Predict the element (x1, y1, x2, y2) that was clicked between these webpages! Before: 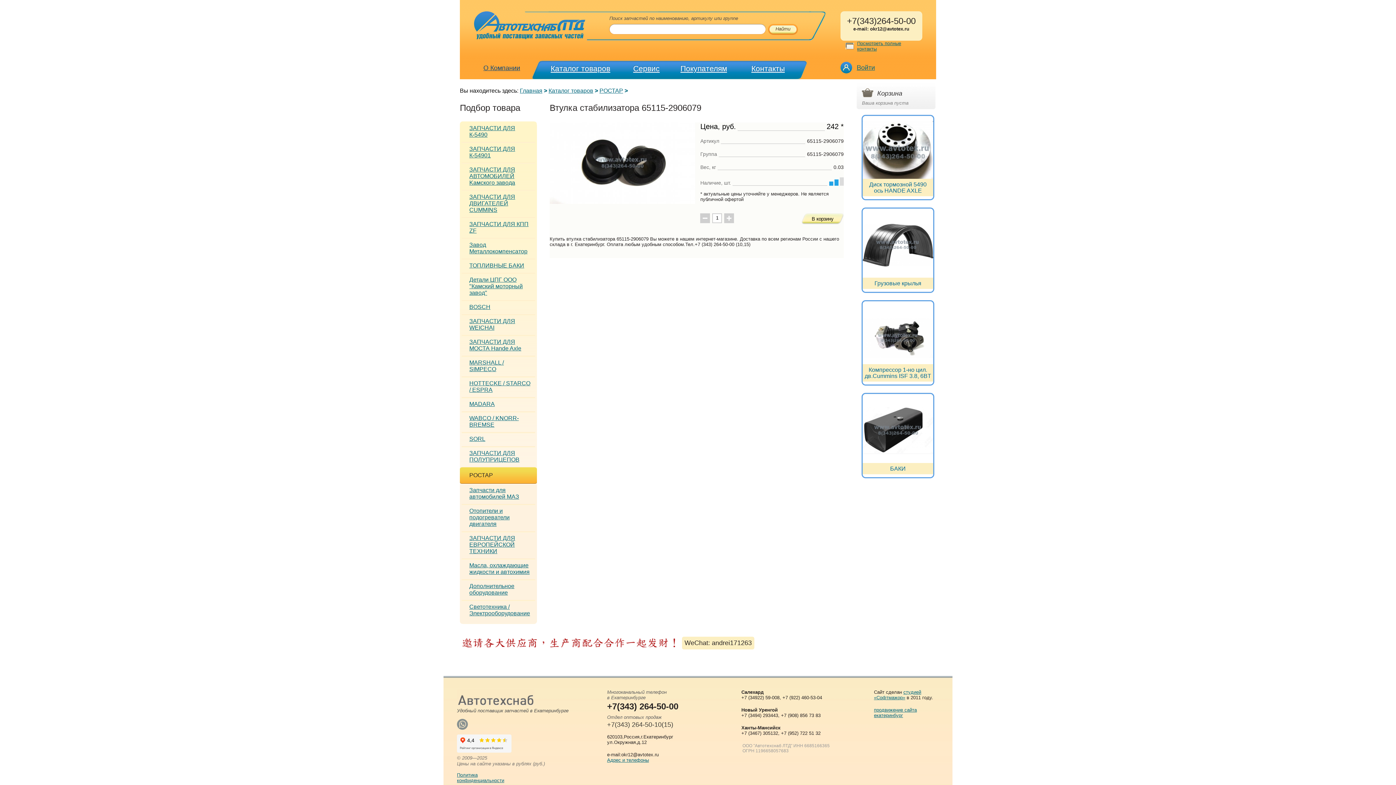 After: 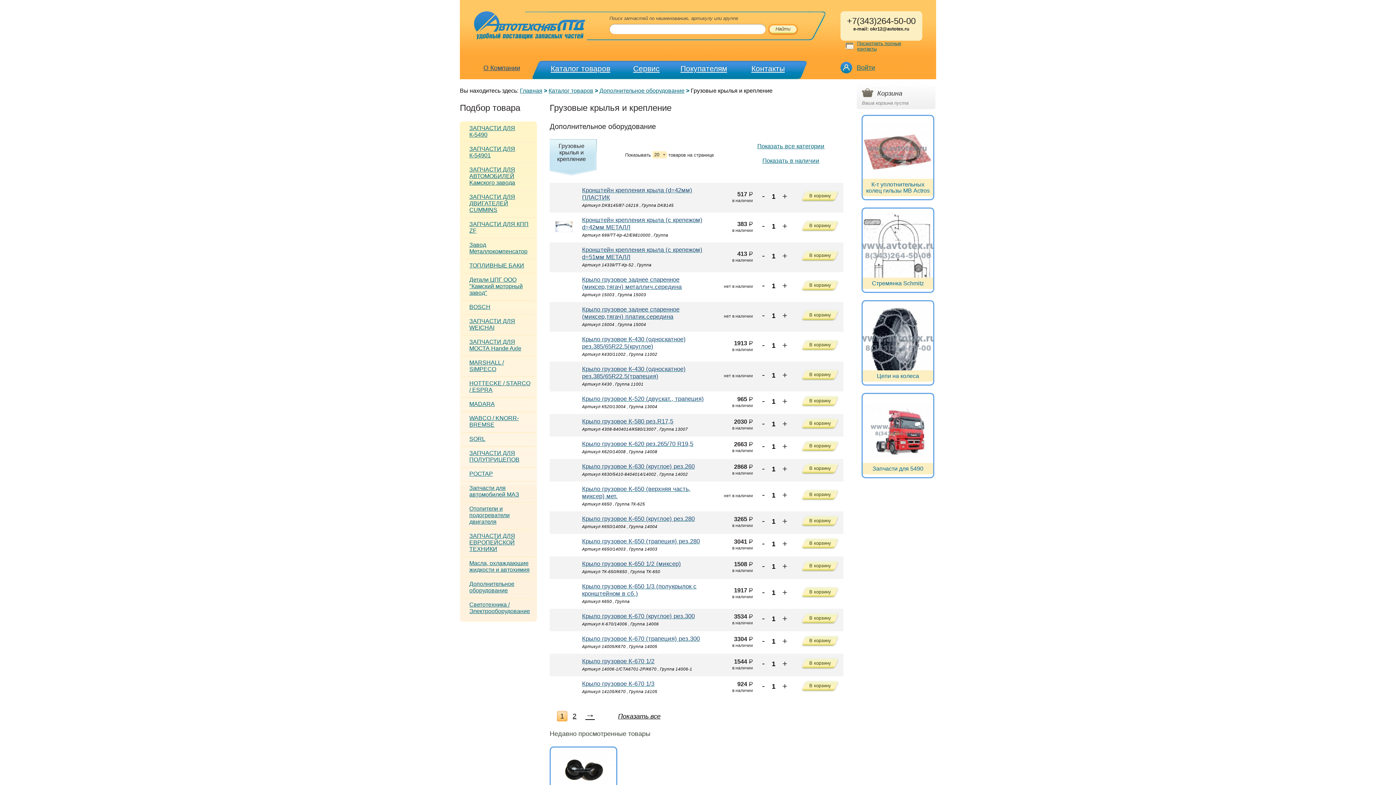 Action: bbox: (862, 262, 933, 267)